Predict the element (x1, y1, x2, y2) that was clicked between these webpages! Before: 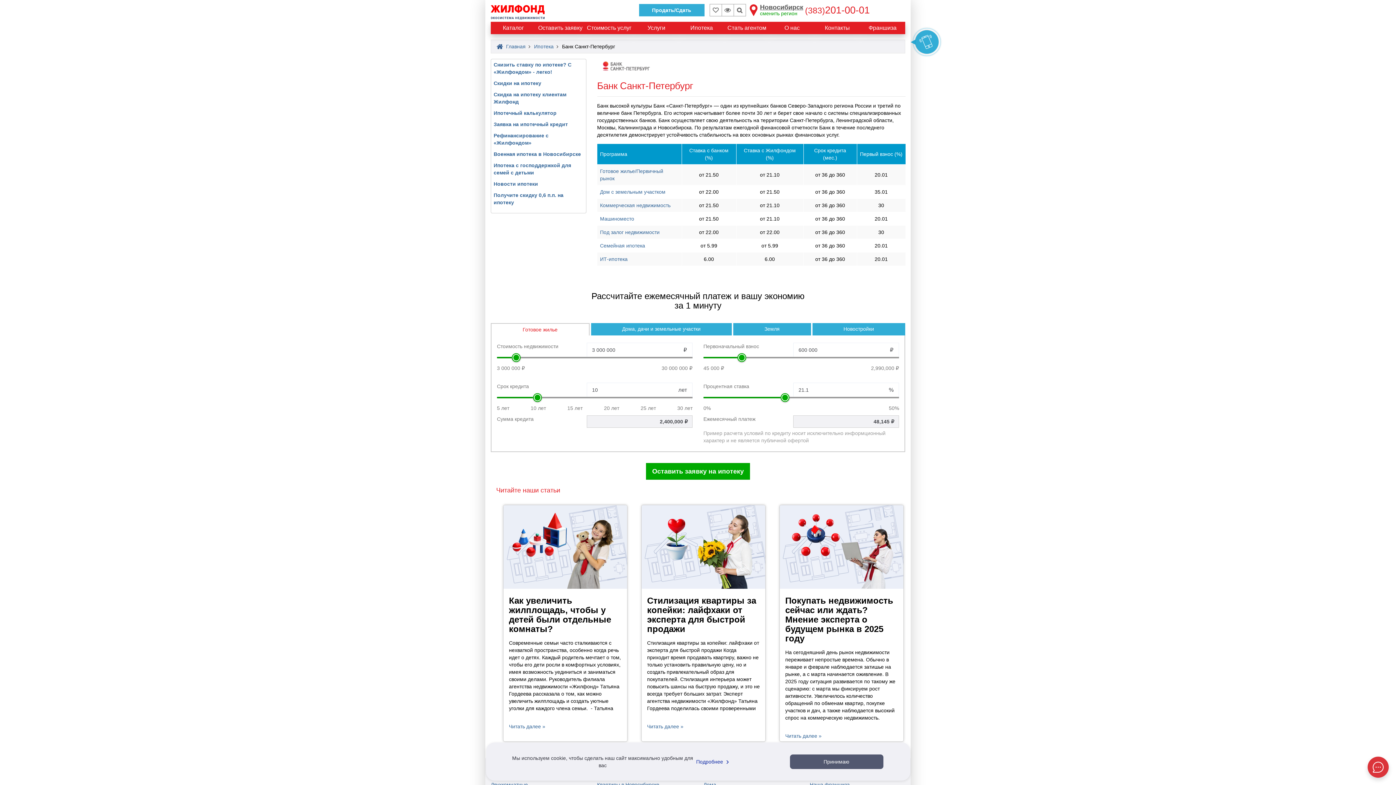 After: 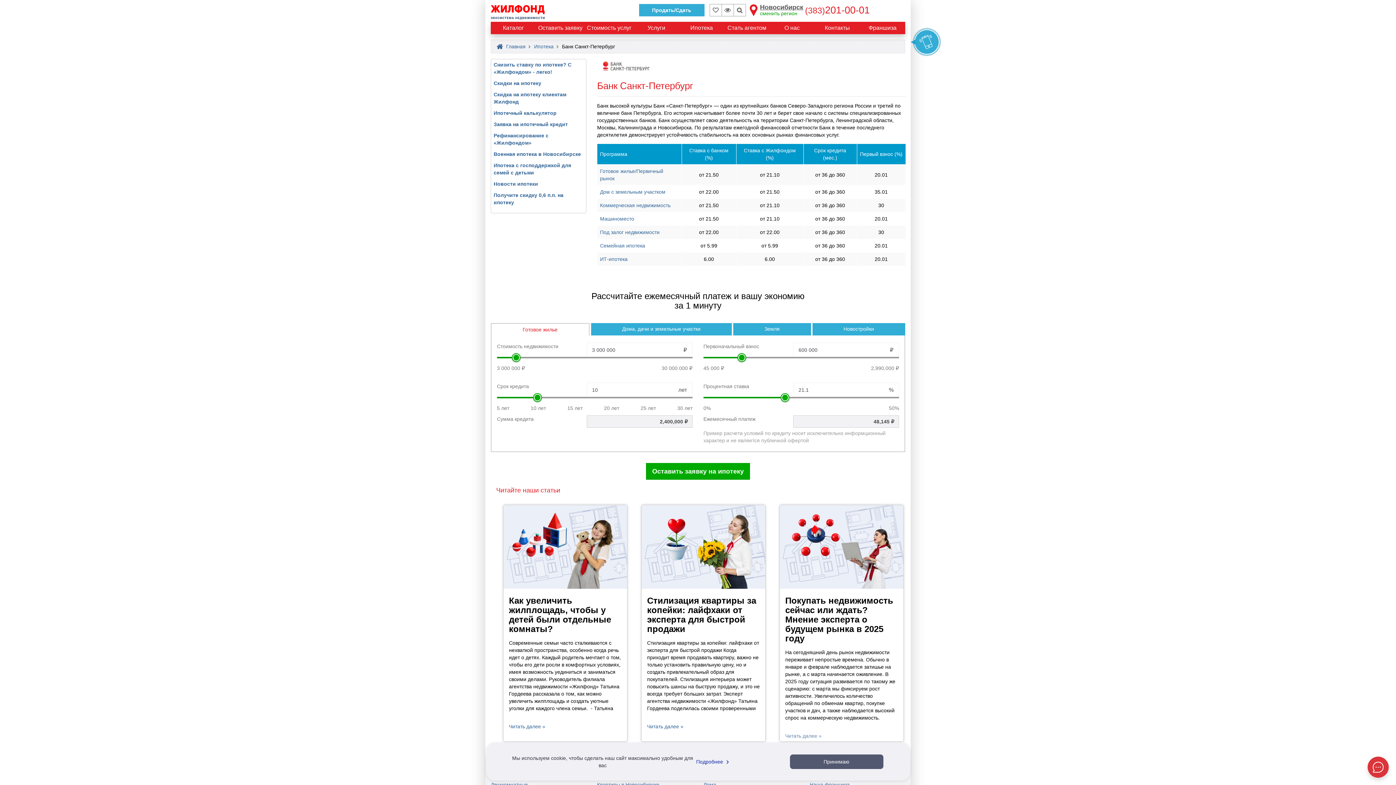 Action: label: Читать далее » bbox: (785, 732, 898, 740)